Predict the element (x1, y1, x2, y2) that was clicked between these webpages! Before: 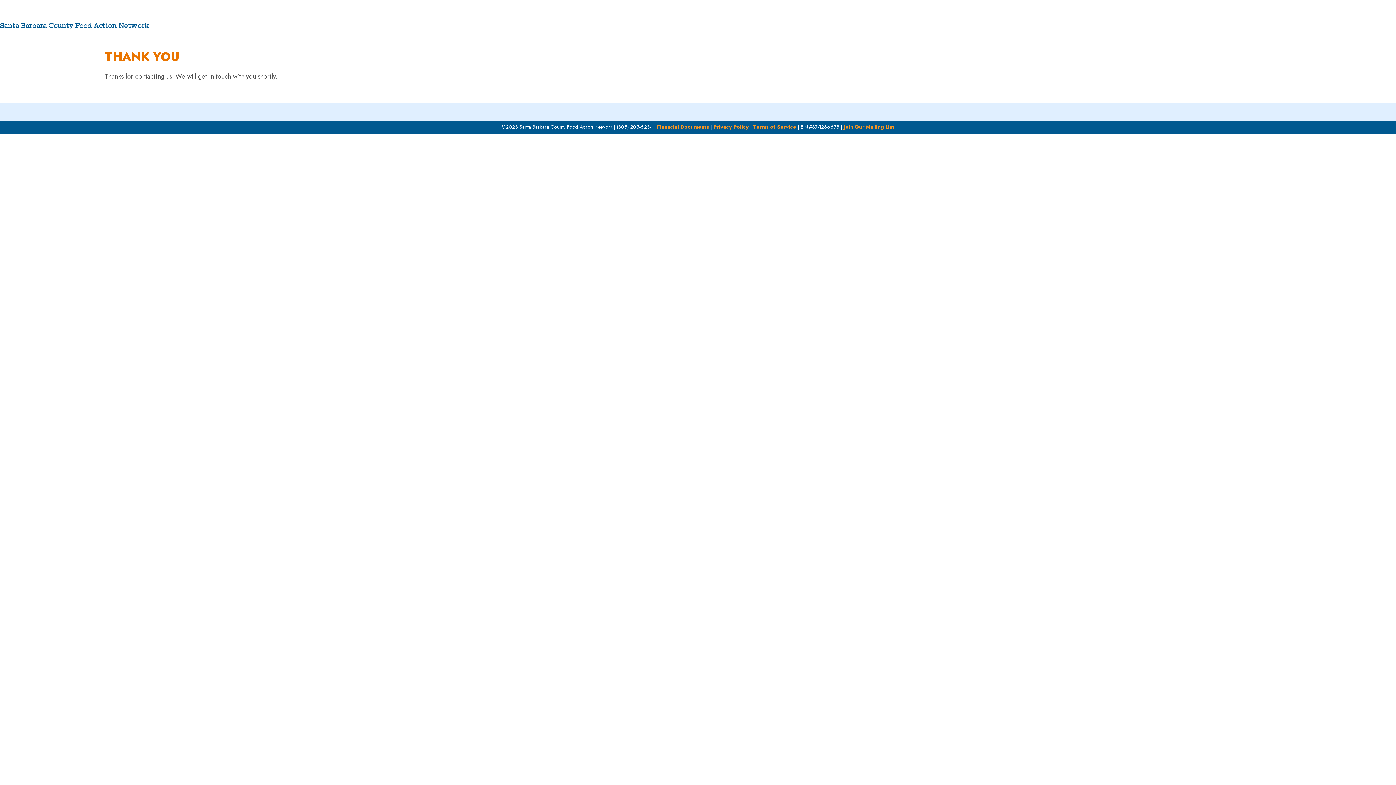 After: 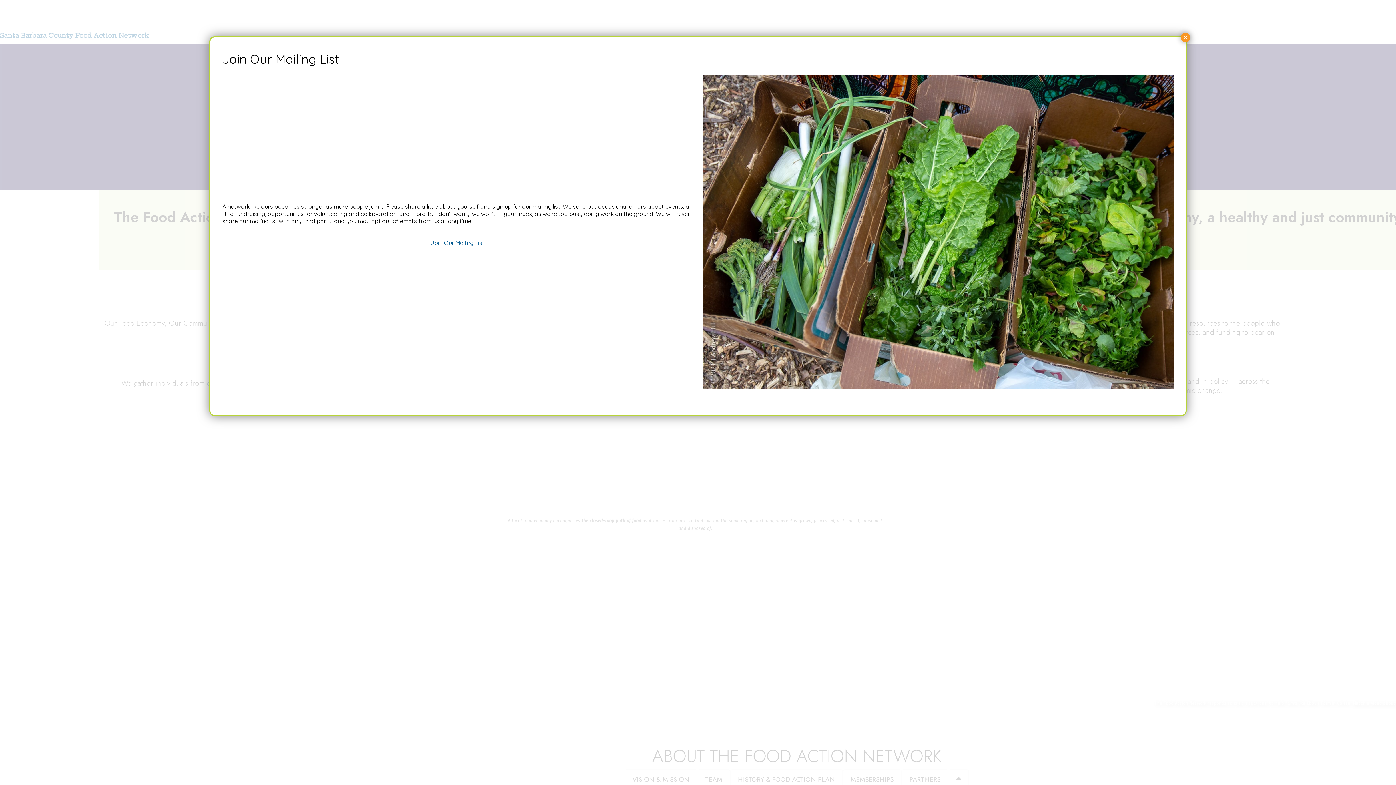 Action: bbox: (0, 2, 149, 29) label: Santa Barbara County Food Action Network